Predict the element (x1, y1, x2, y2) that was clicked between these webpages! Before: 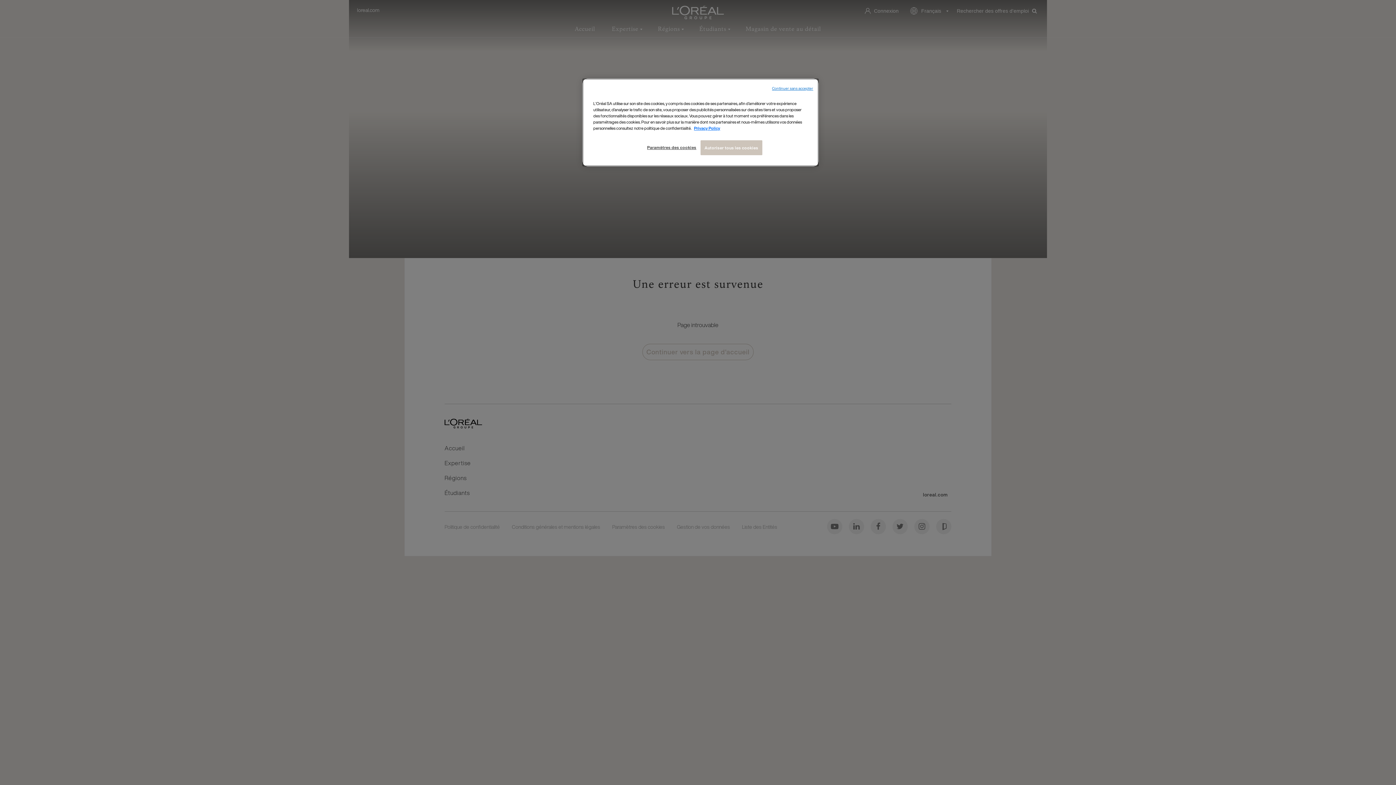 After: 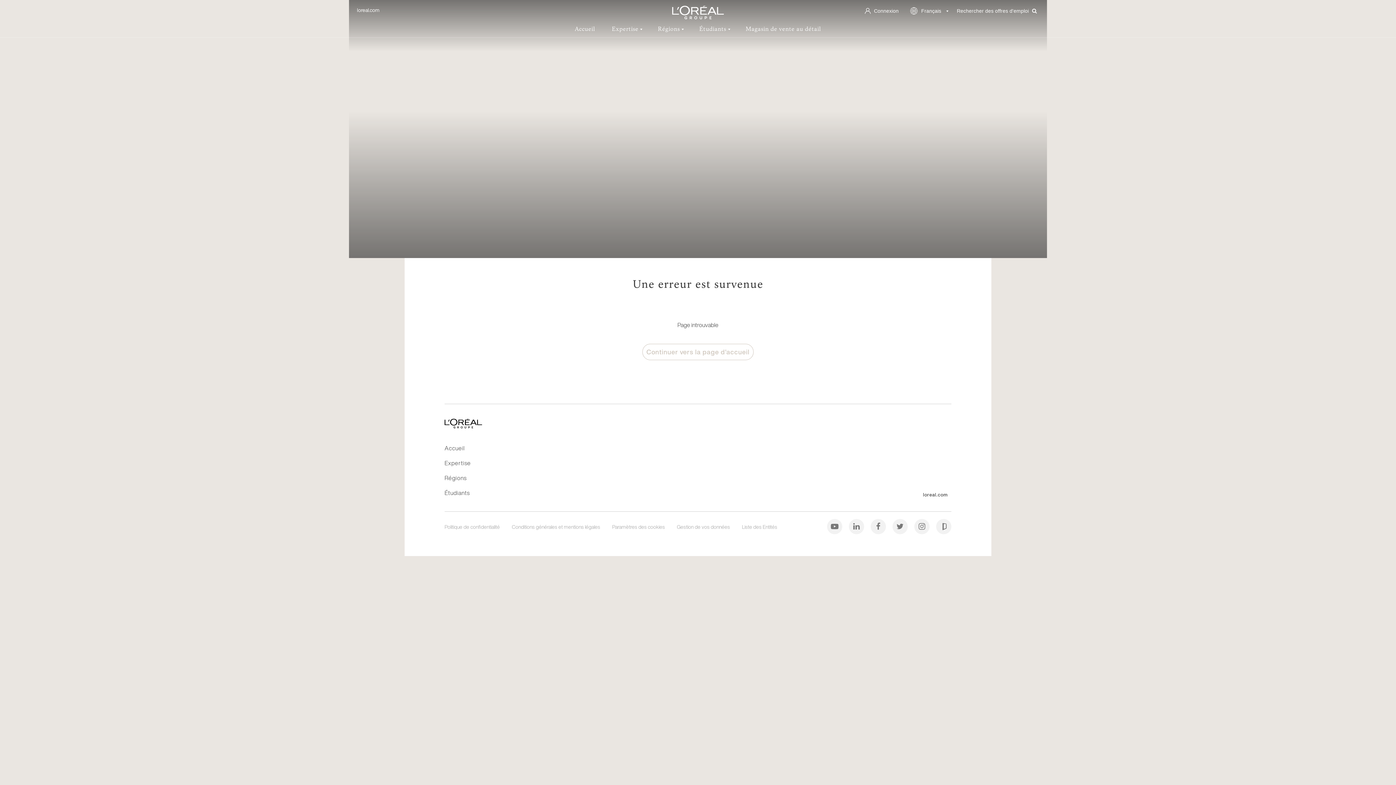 Action: label: Continuer sans accepter bbox: (772, 85, 813, 91)